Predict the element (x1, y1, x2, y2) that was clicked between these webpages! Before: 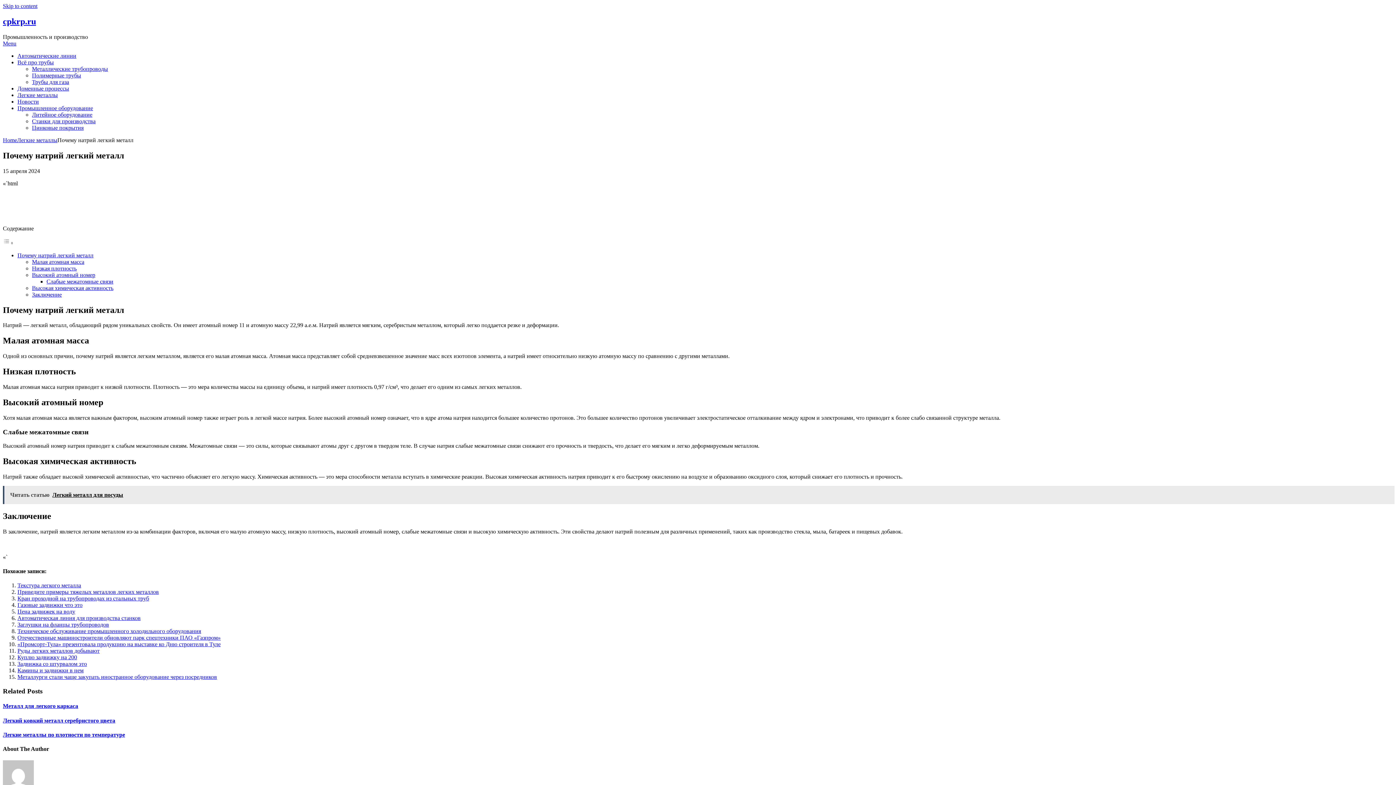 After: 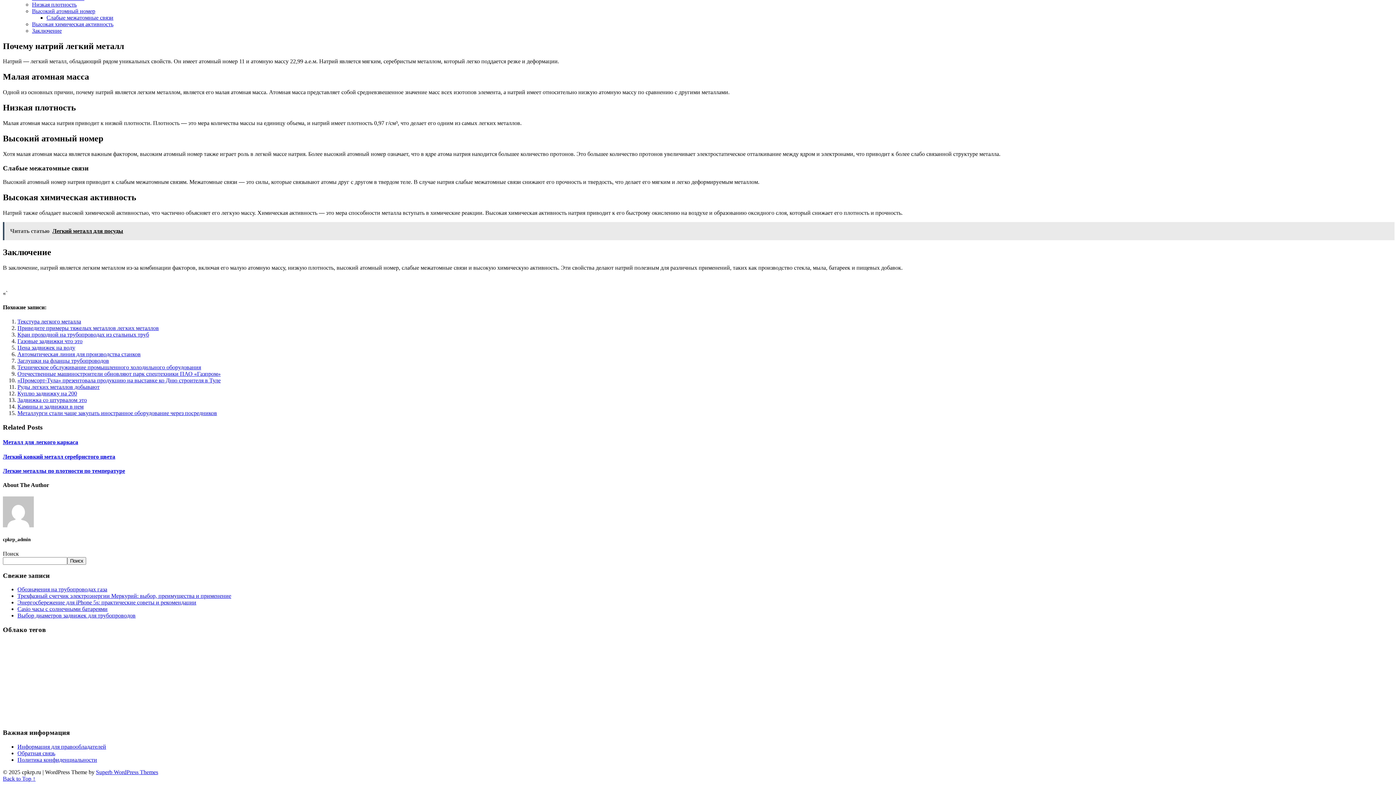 Action: bbox: (46, 278, 113, 284) label: Слабые межатомные связи